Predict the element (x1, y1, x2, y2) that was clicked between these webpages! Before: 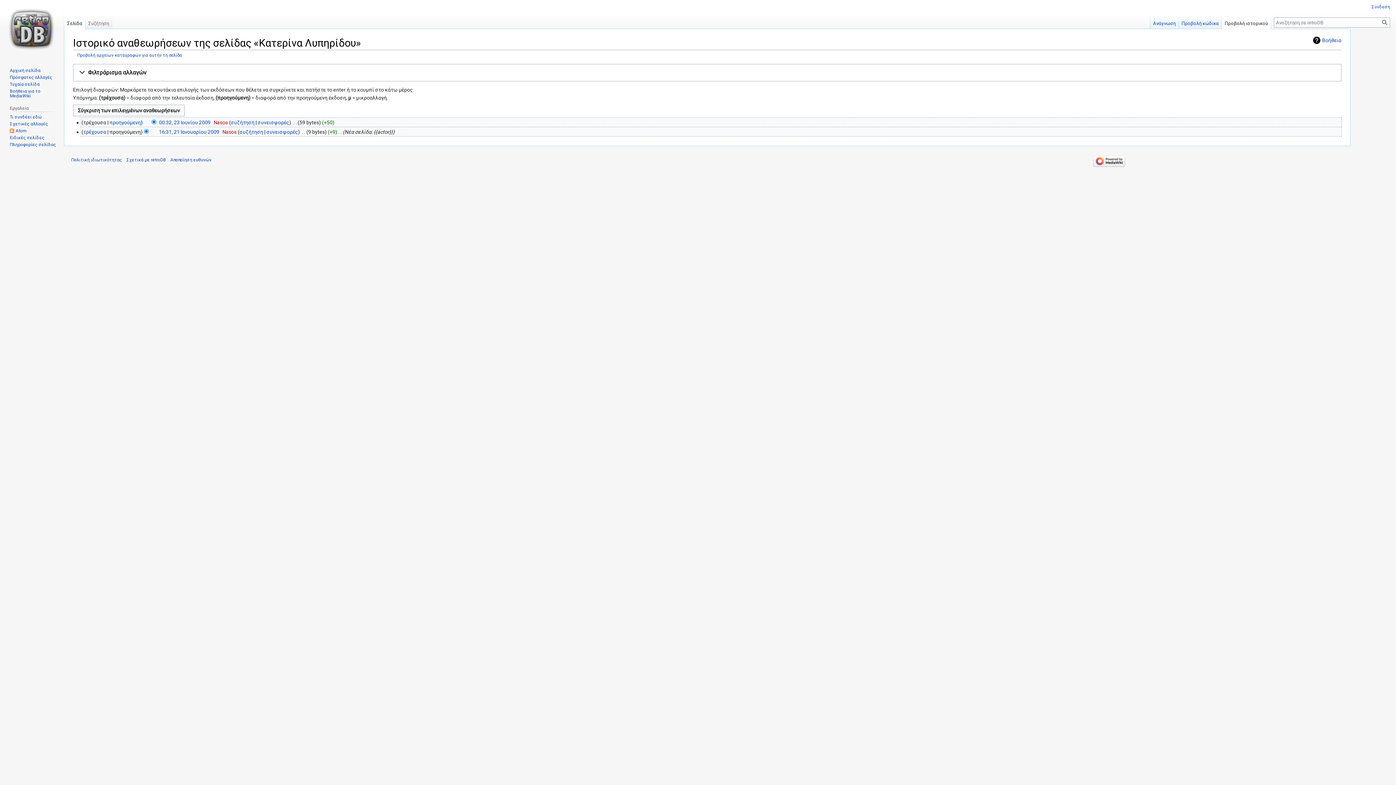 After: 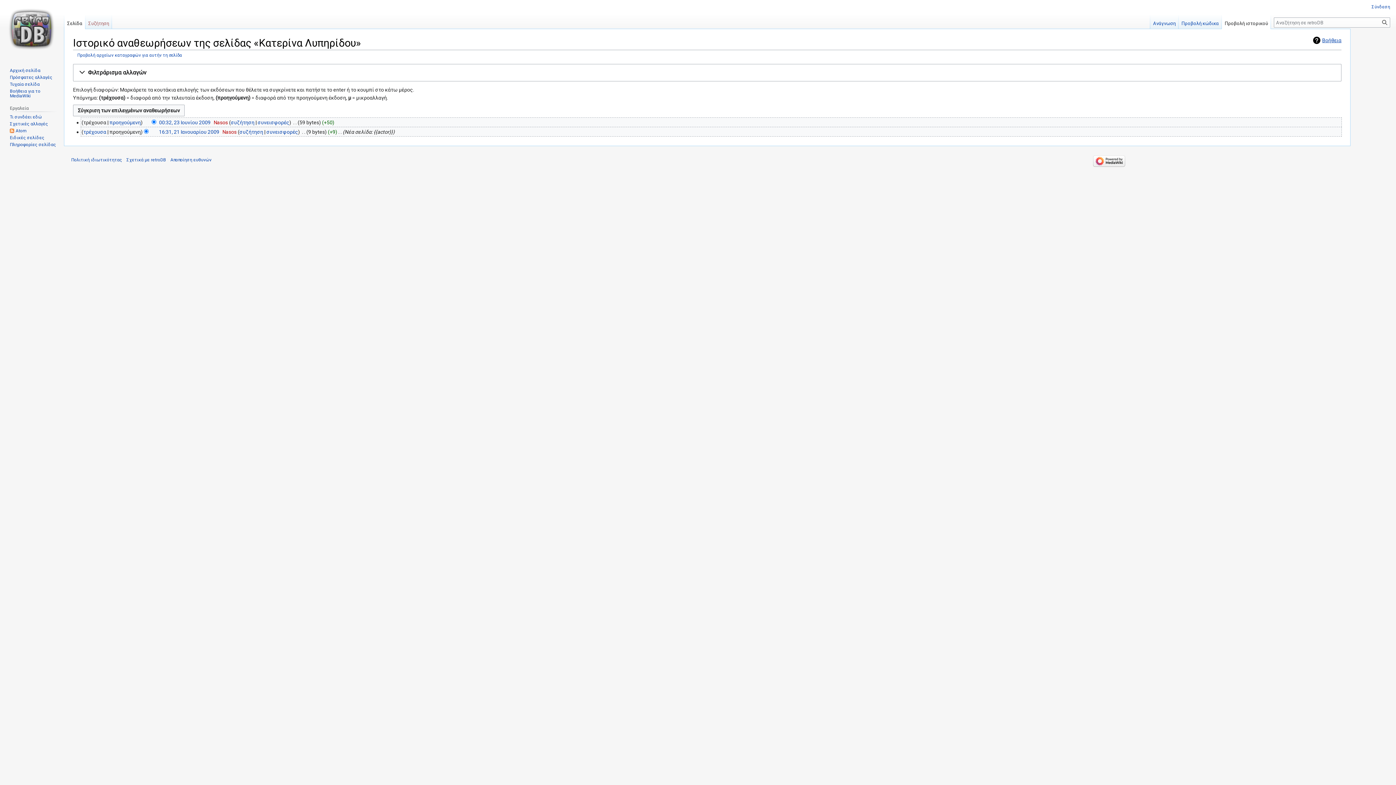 Action: label: Βοήθεια bbox: (1313, 36, 1341, 44)